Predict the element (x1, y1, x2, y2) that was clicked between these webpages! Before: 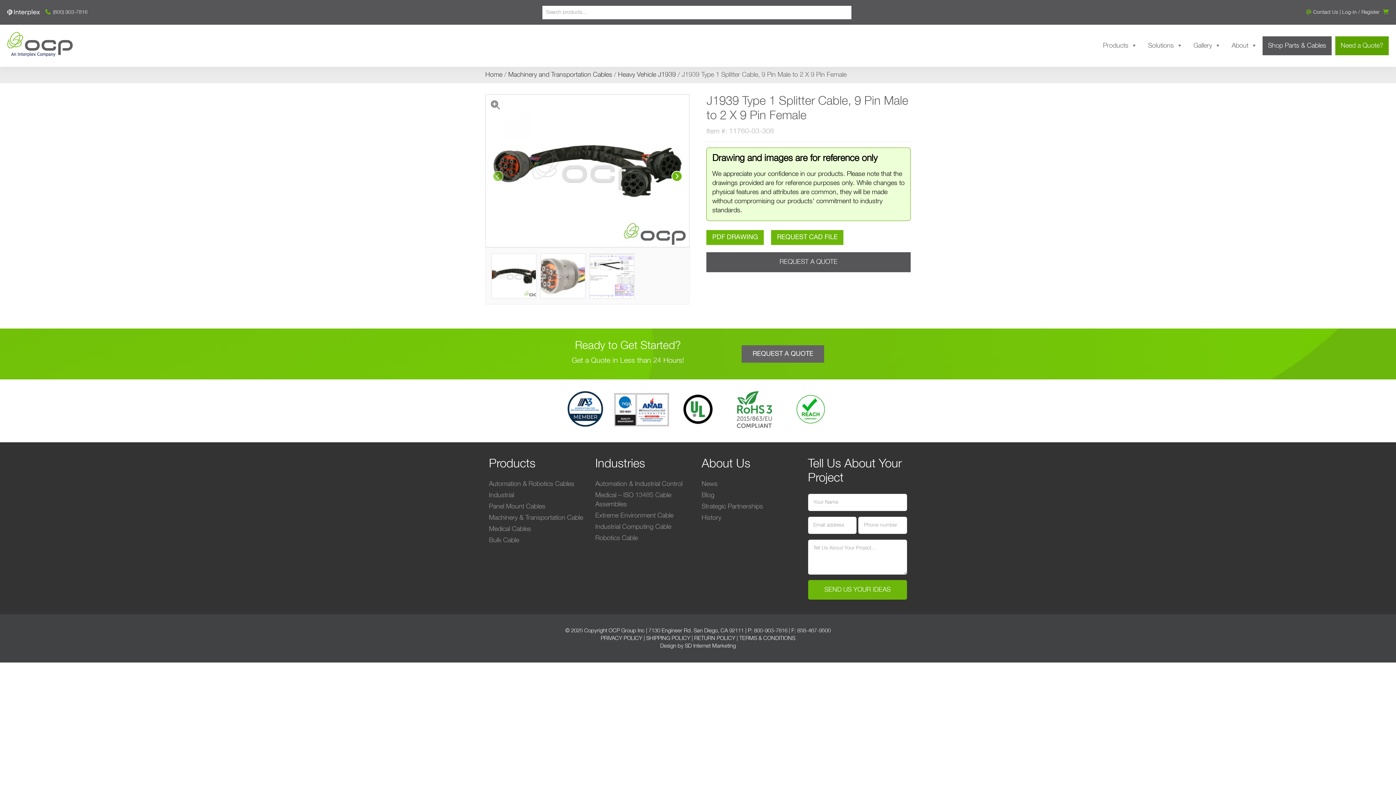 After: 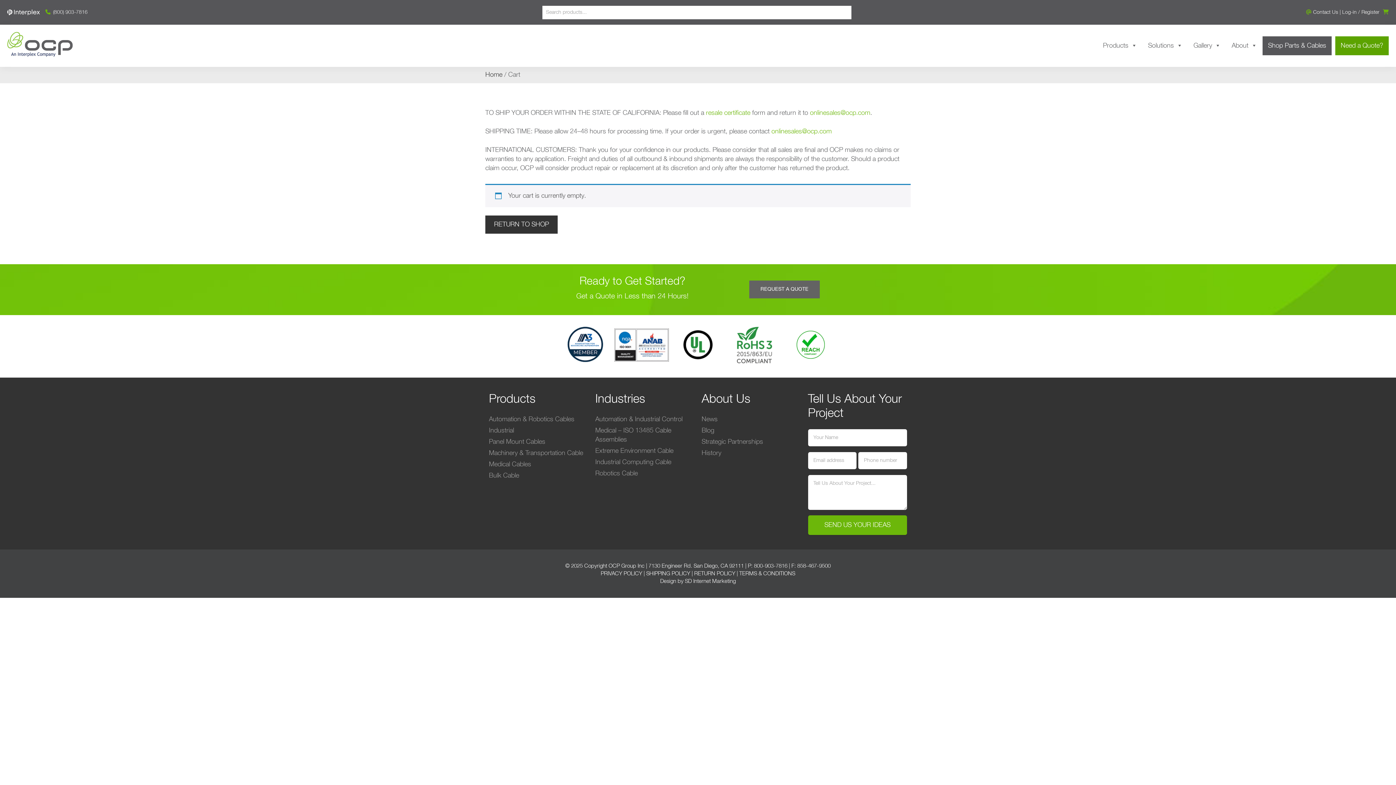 Action: bbox: (1379, 9, 1389, 14)